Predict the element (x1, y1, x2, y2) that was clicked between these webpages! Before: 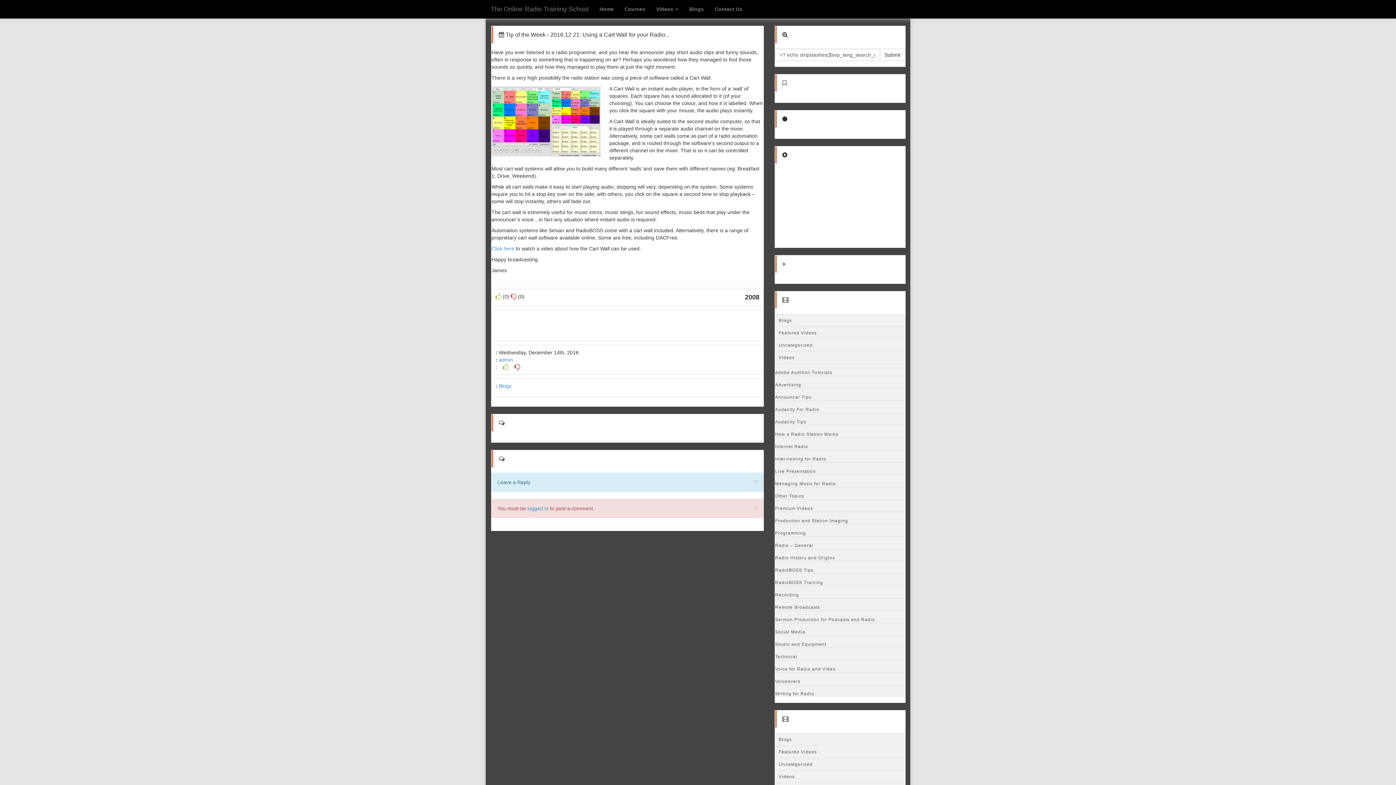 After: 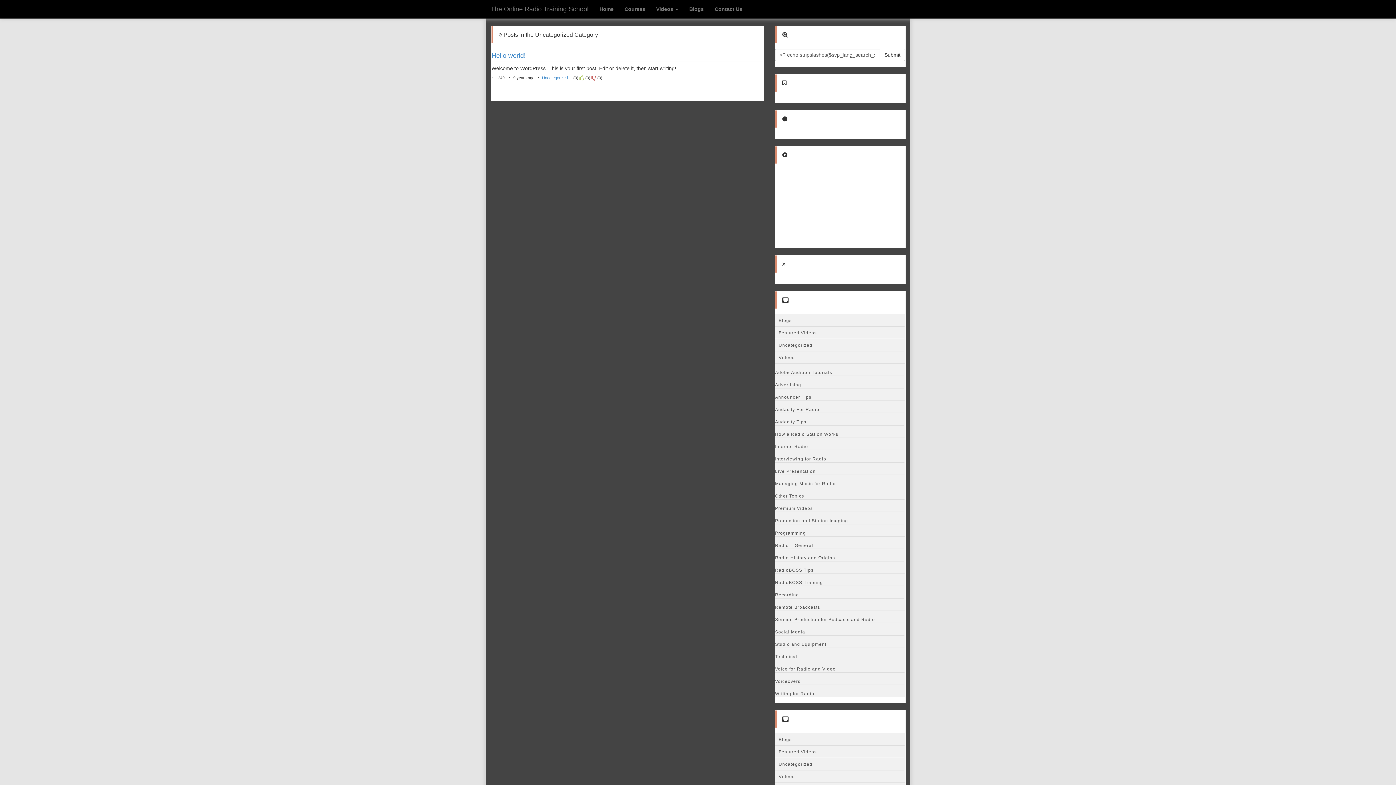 Action: bbox: (775, 339, 905, 351) label: Uncategorized